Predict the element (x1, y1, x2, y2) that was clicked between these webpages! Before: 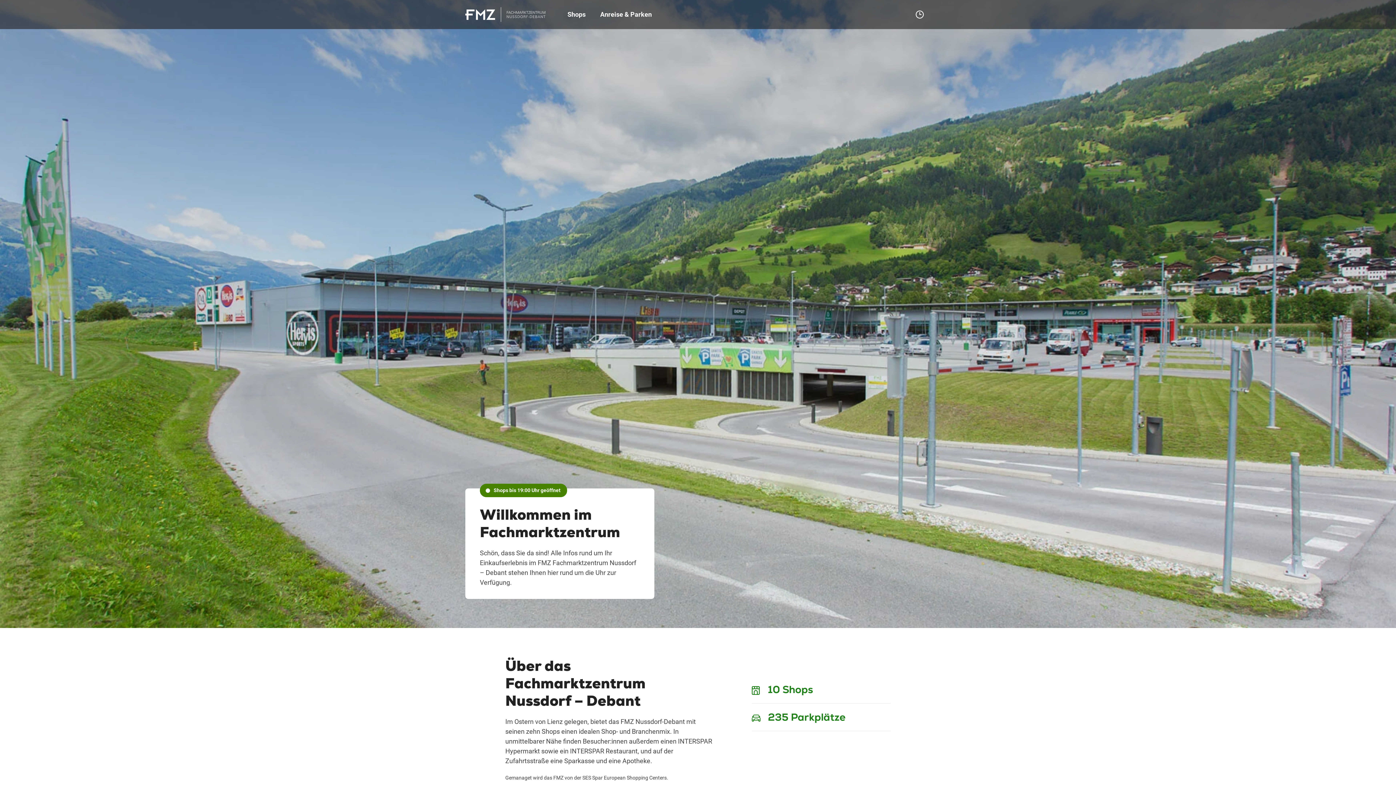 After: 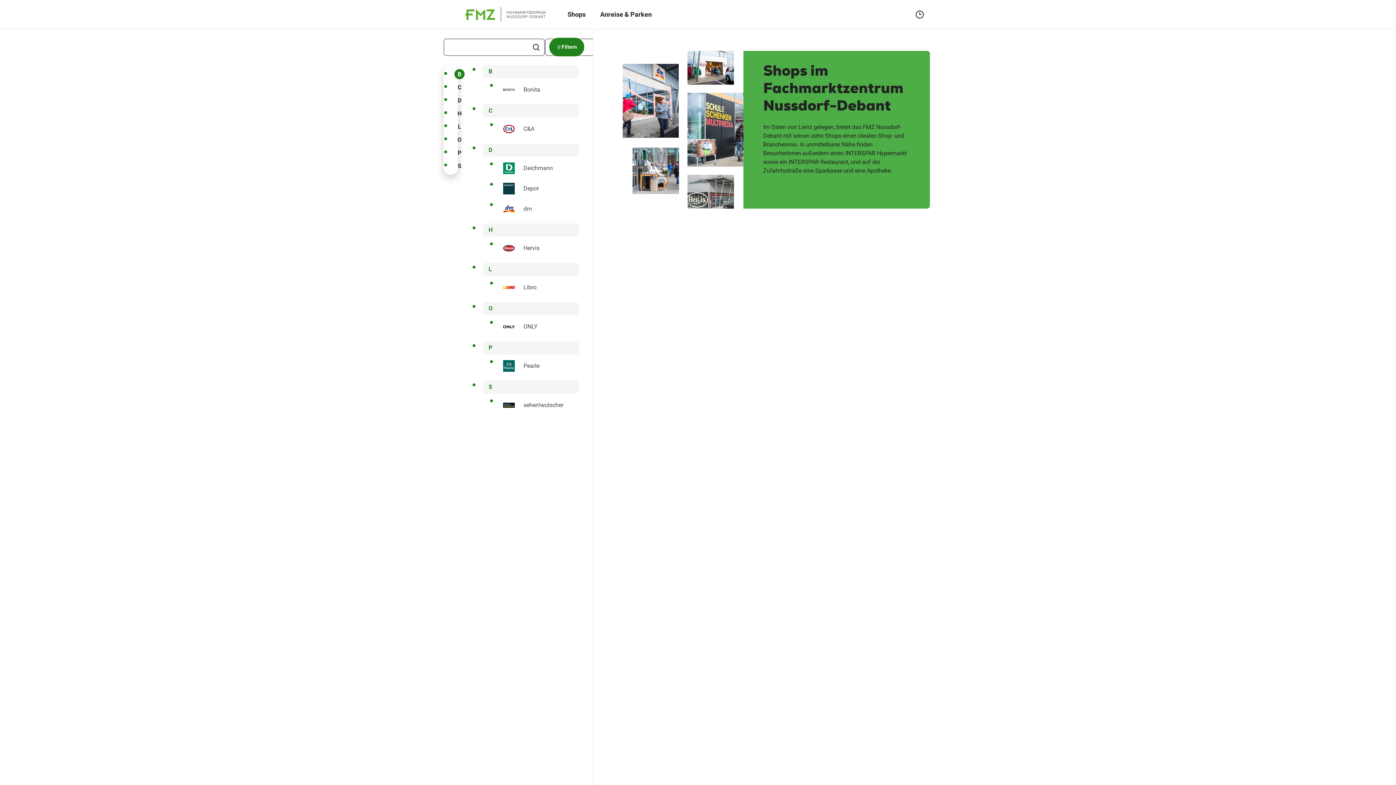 Action: bbox: (567, 9, 585, 19) label: Shops